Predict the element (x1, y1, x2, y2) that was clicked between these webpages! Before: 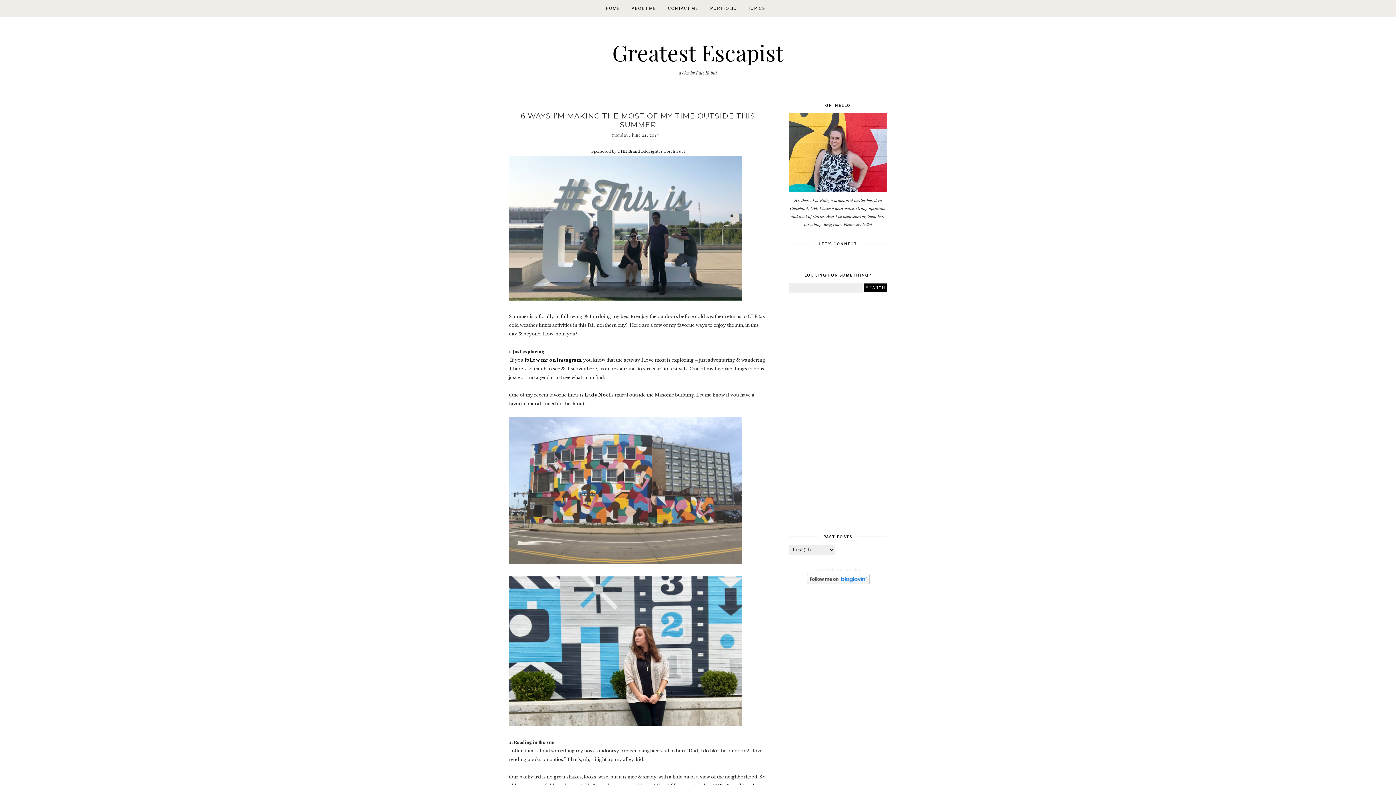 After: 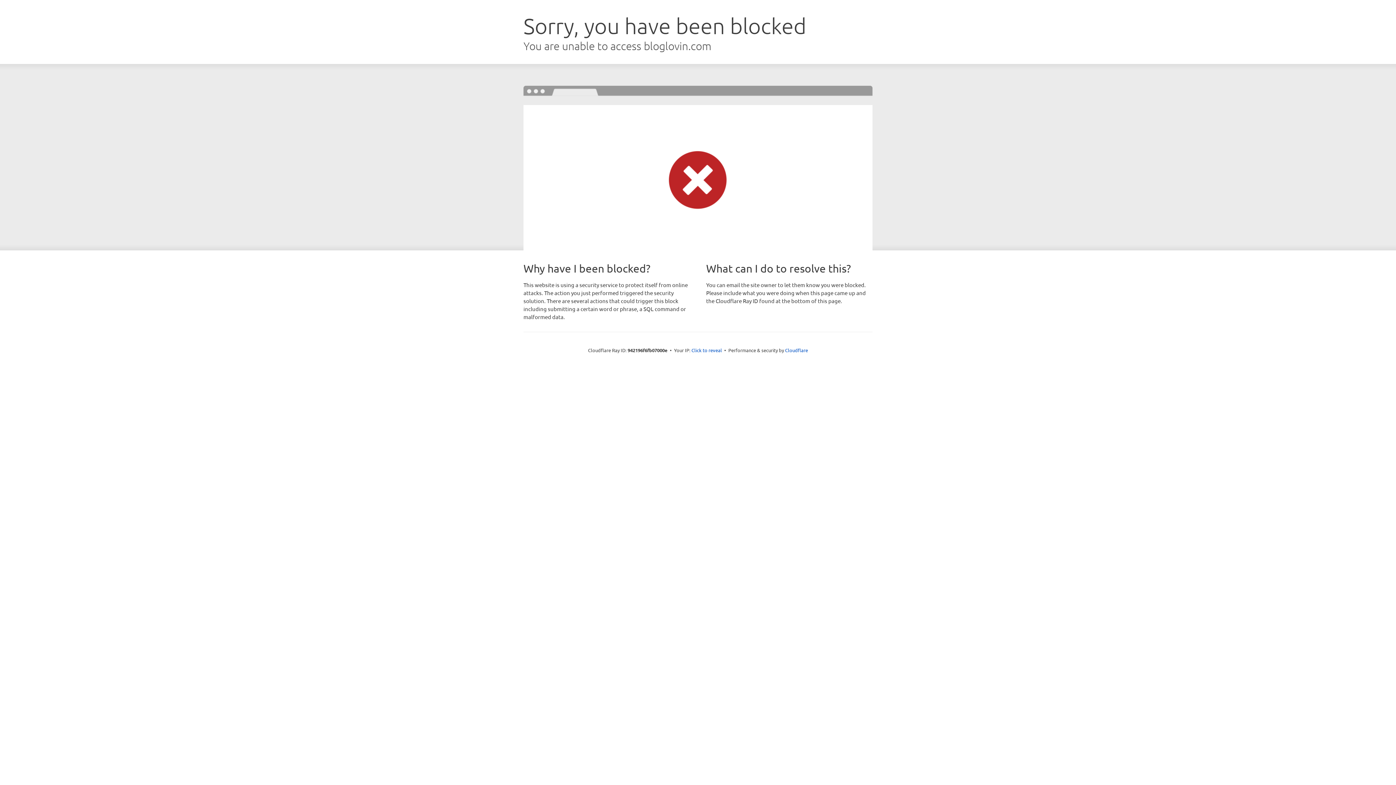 Action: bbox: (806, 580, 869, 585)